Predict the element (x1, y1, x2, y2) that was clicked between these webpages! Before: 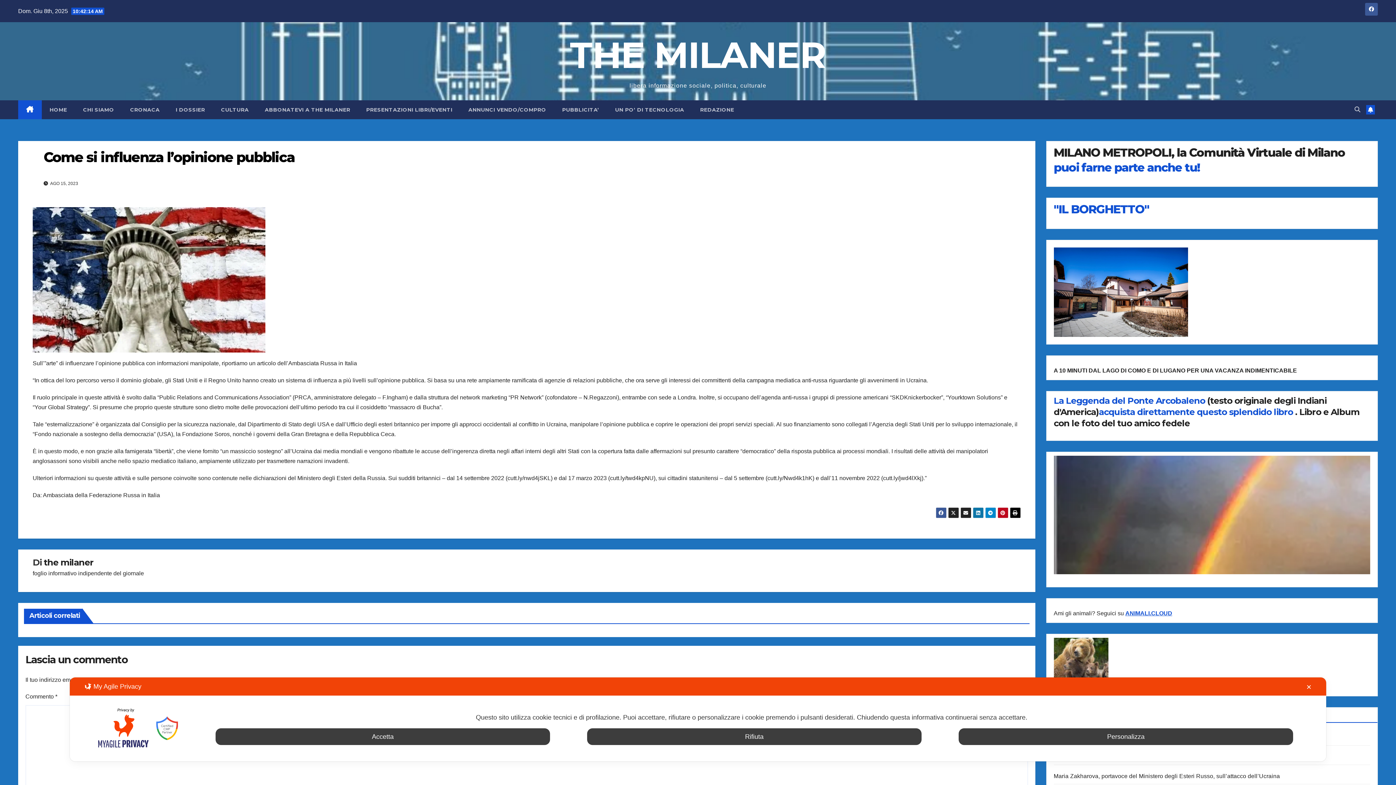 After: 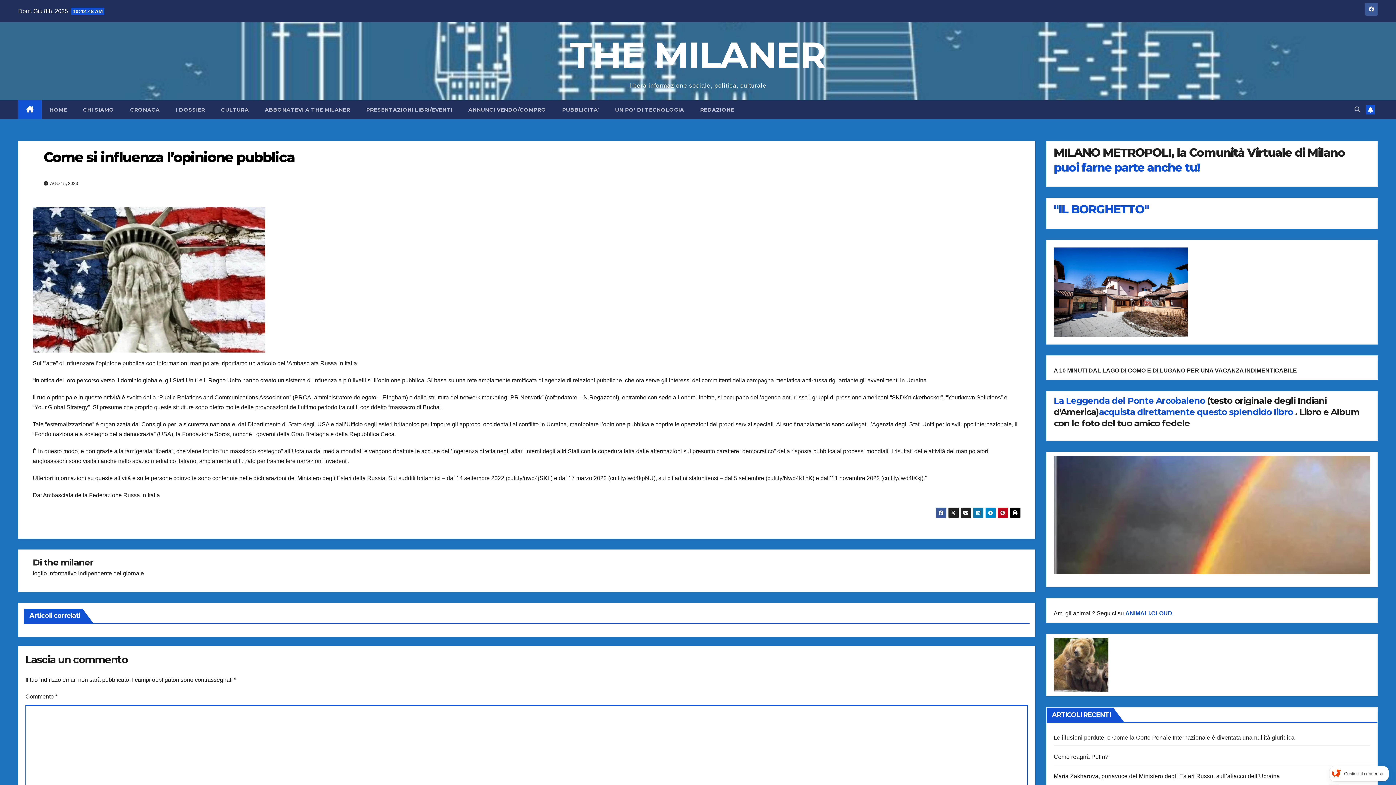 Action: bbox: (215, 728, 550, 745) label: Accetta